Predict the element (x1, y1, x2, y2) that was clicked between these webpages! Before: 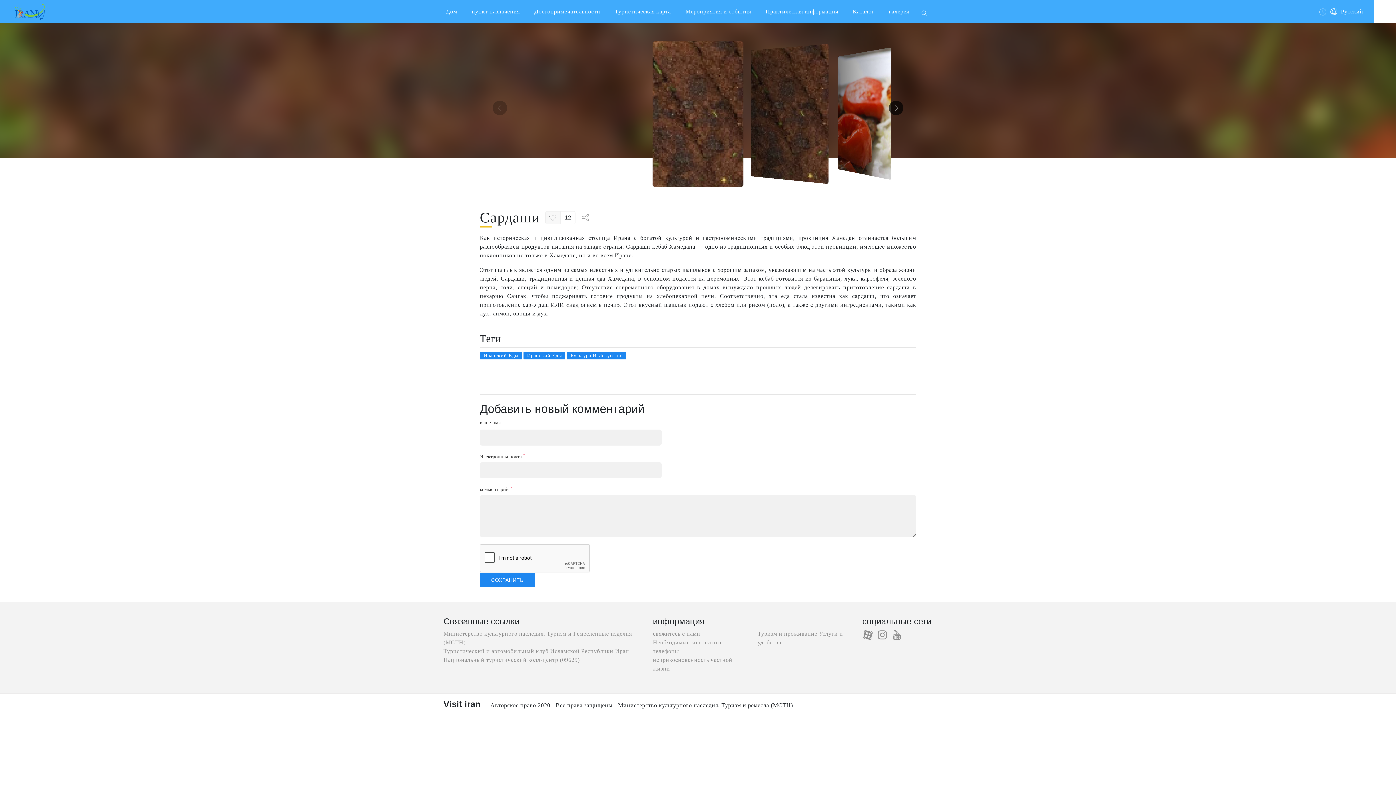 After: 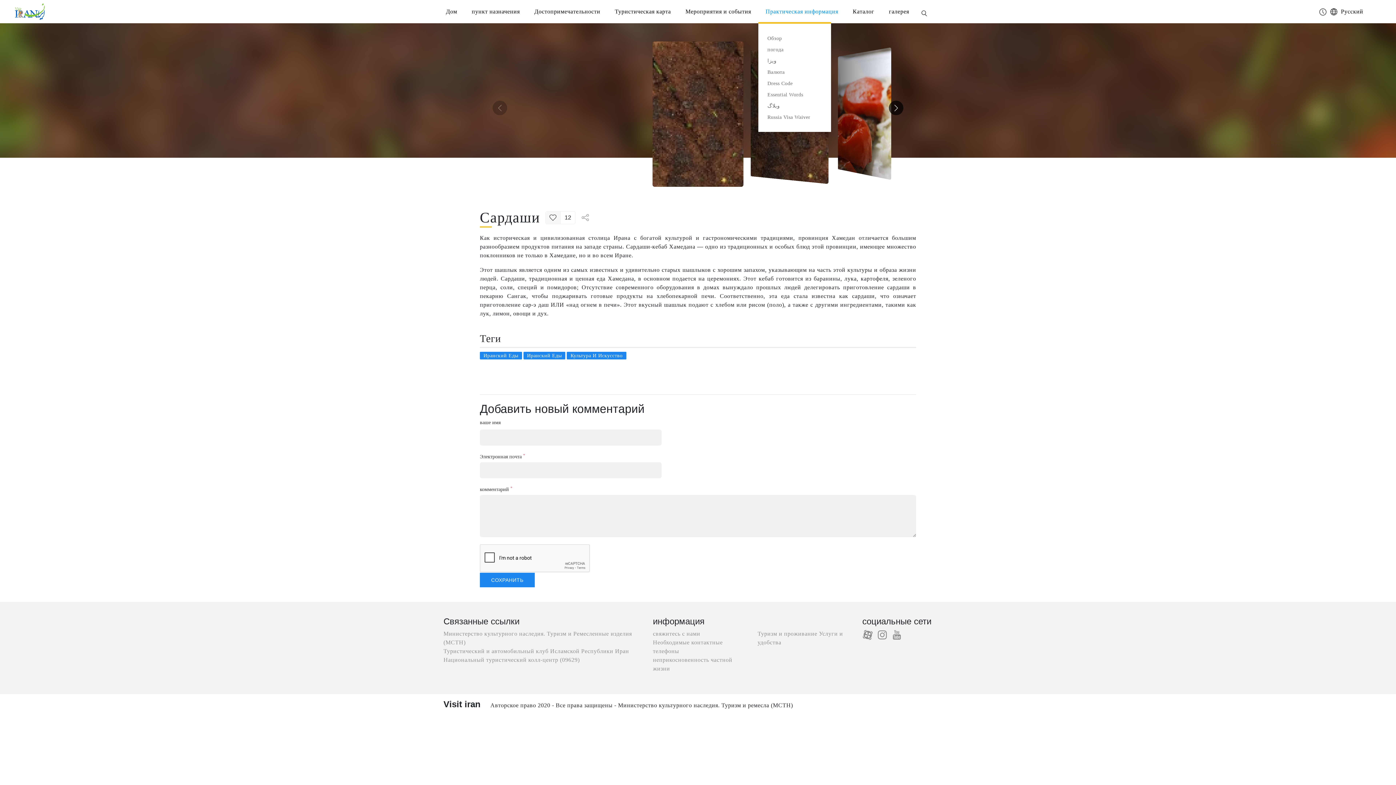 Action: bbox: (758, 0, 845, 23) label: Практическая информация